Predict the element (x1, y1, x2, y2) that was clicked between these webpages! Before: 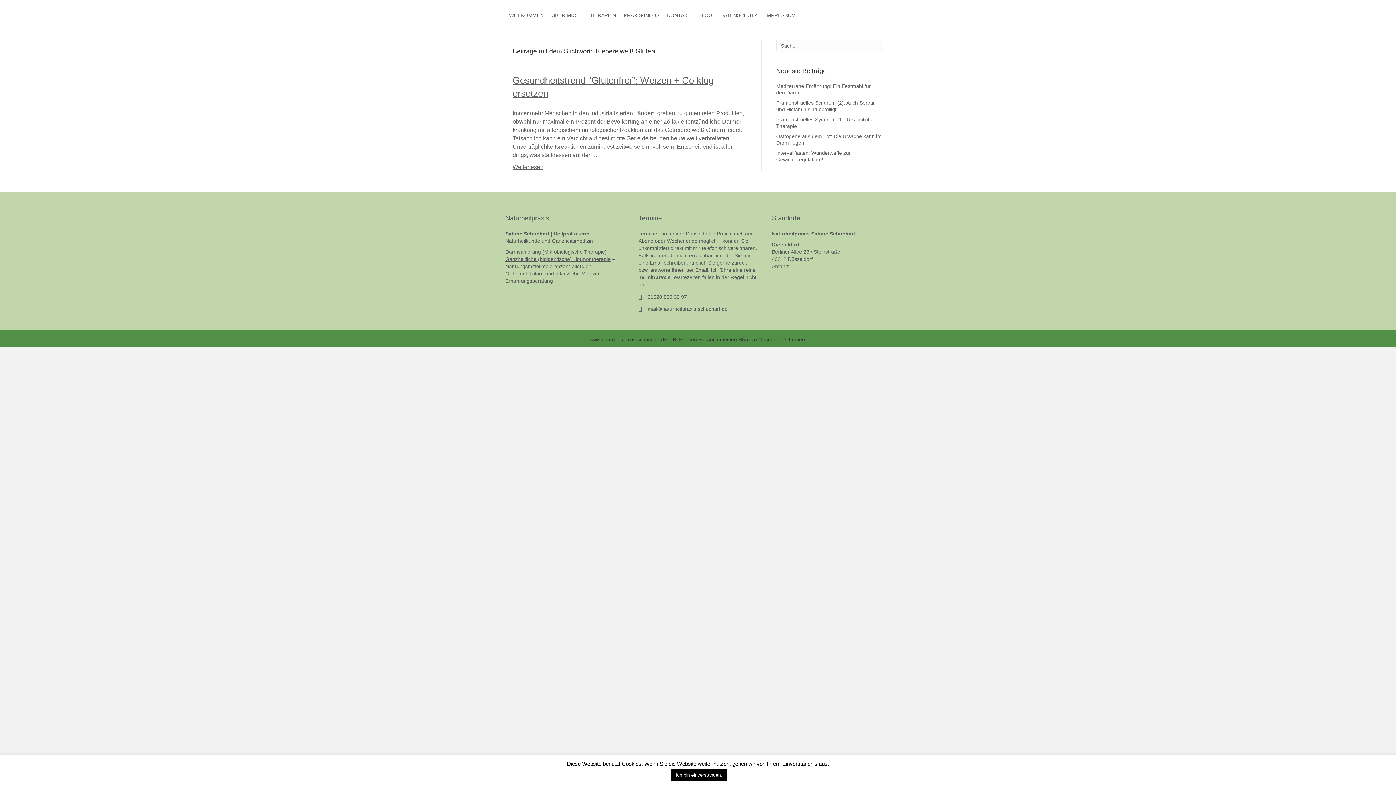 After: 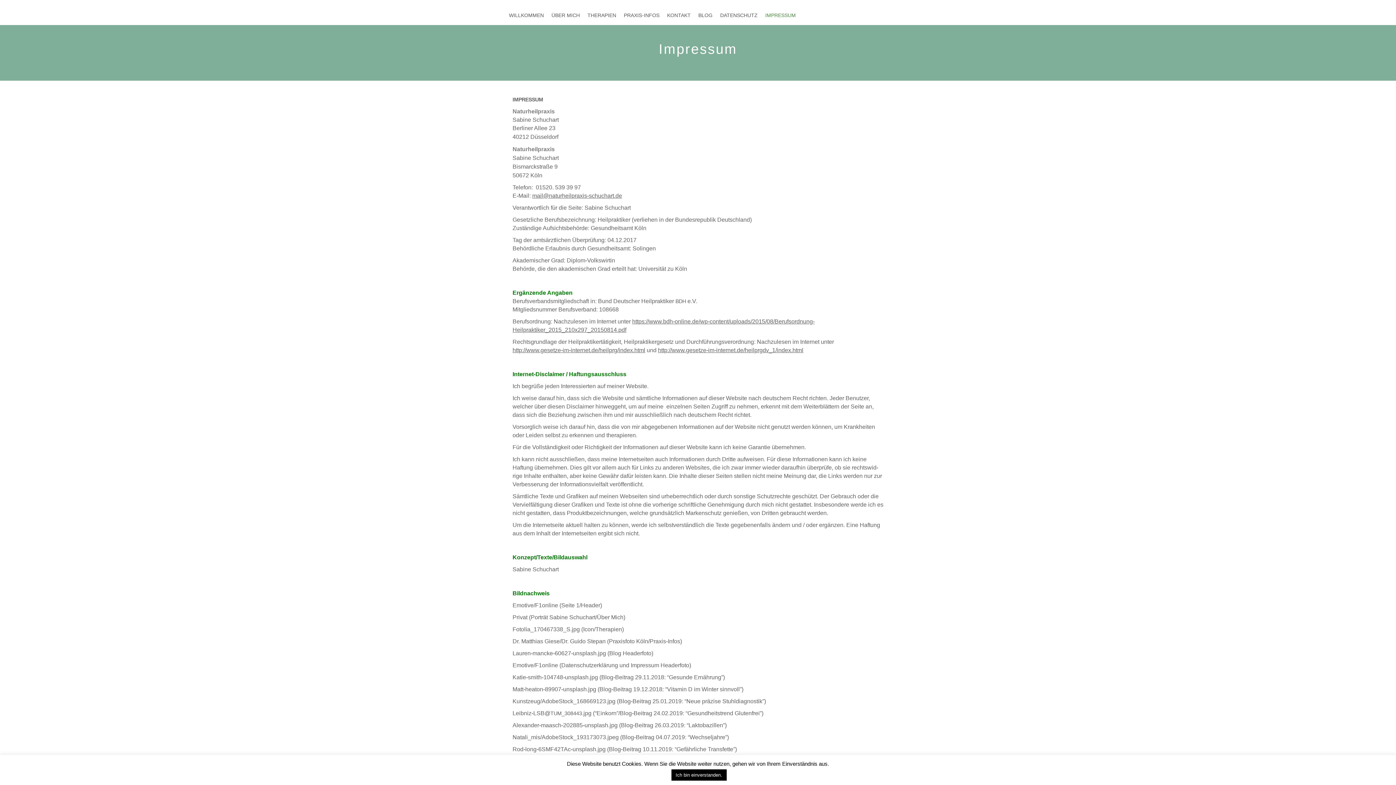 Action: label: IMPRESSUM bbox: (761, 9, 799, 21)